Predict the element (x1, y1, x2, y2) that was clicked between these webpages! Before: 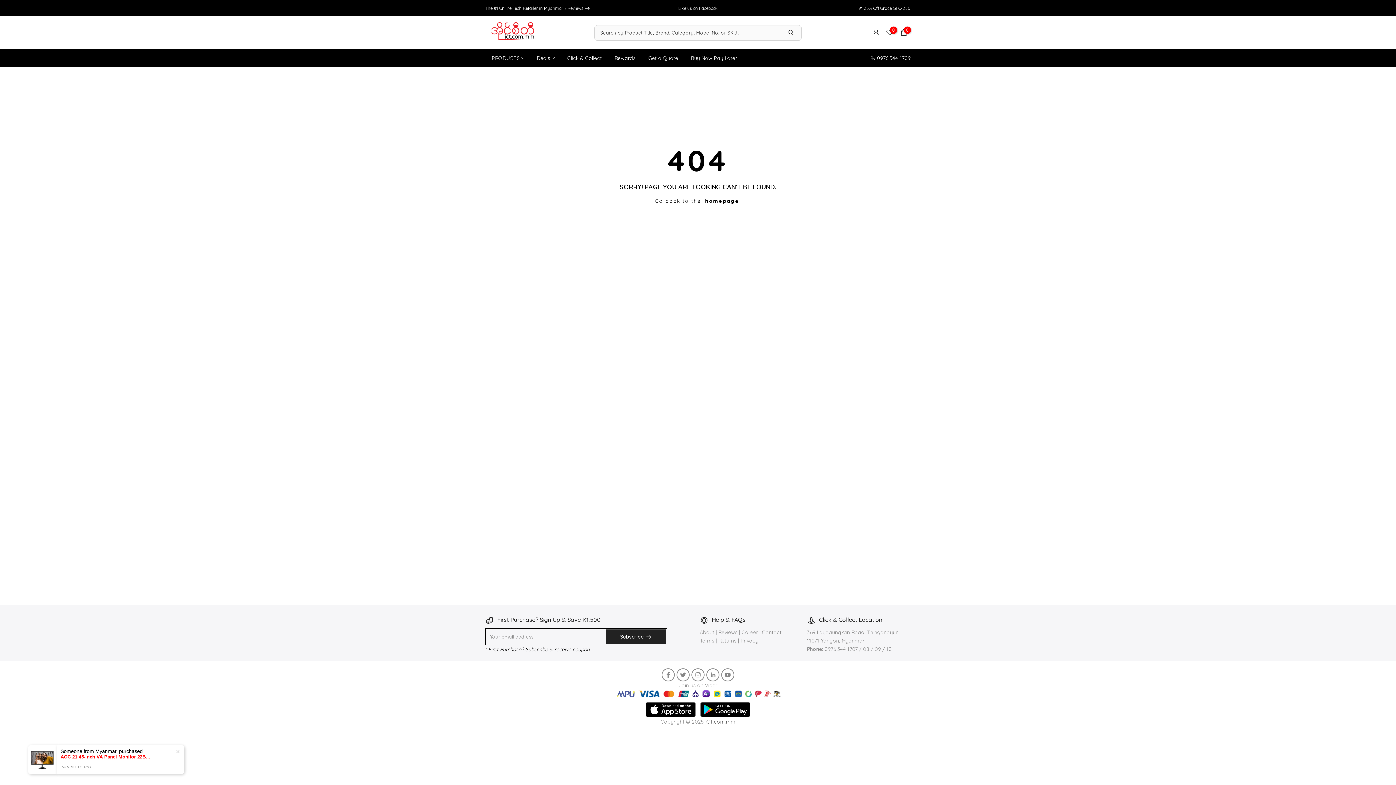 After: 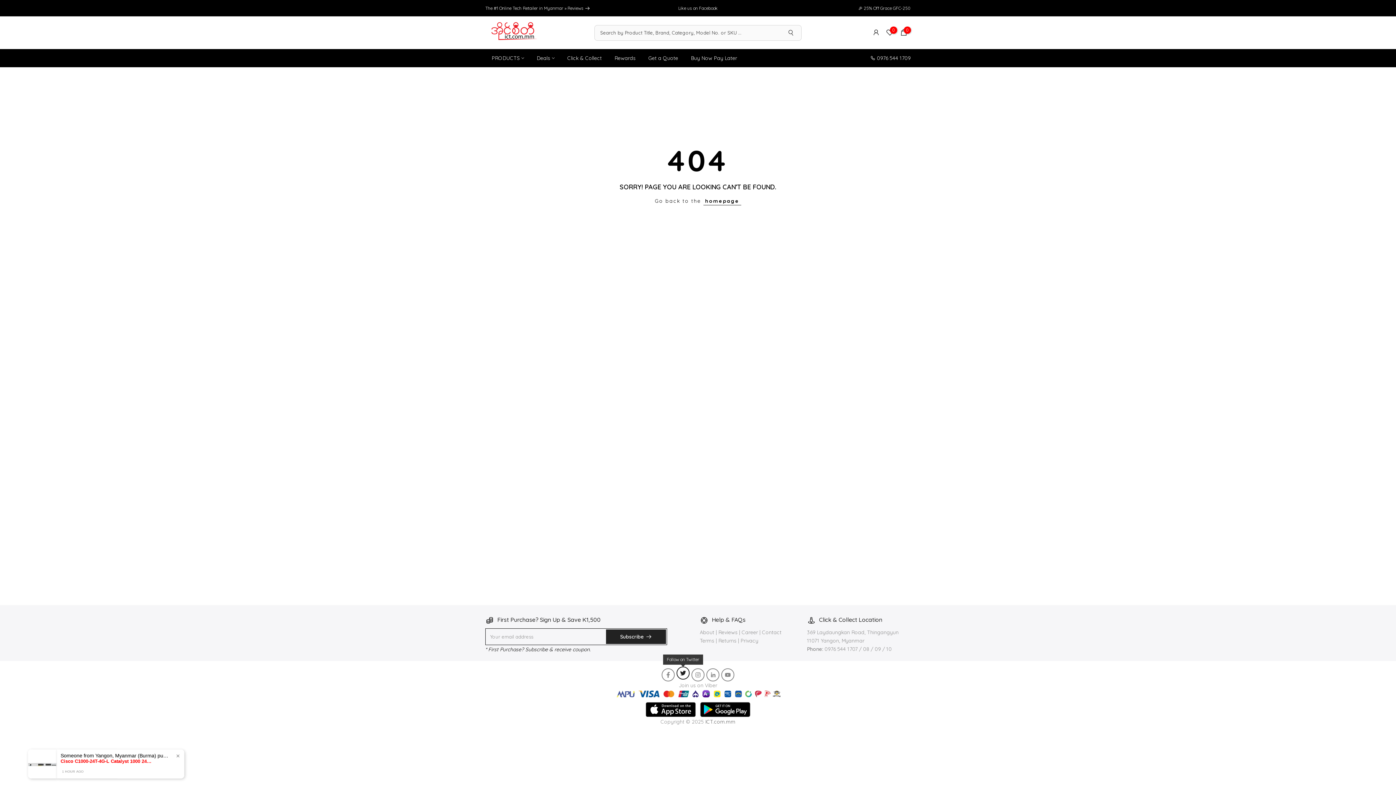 Action: bbox: (676, 668, 689, 681)